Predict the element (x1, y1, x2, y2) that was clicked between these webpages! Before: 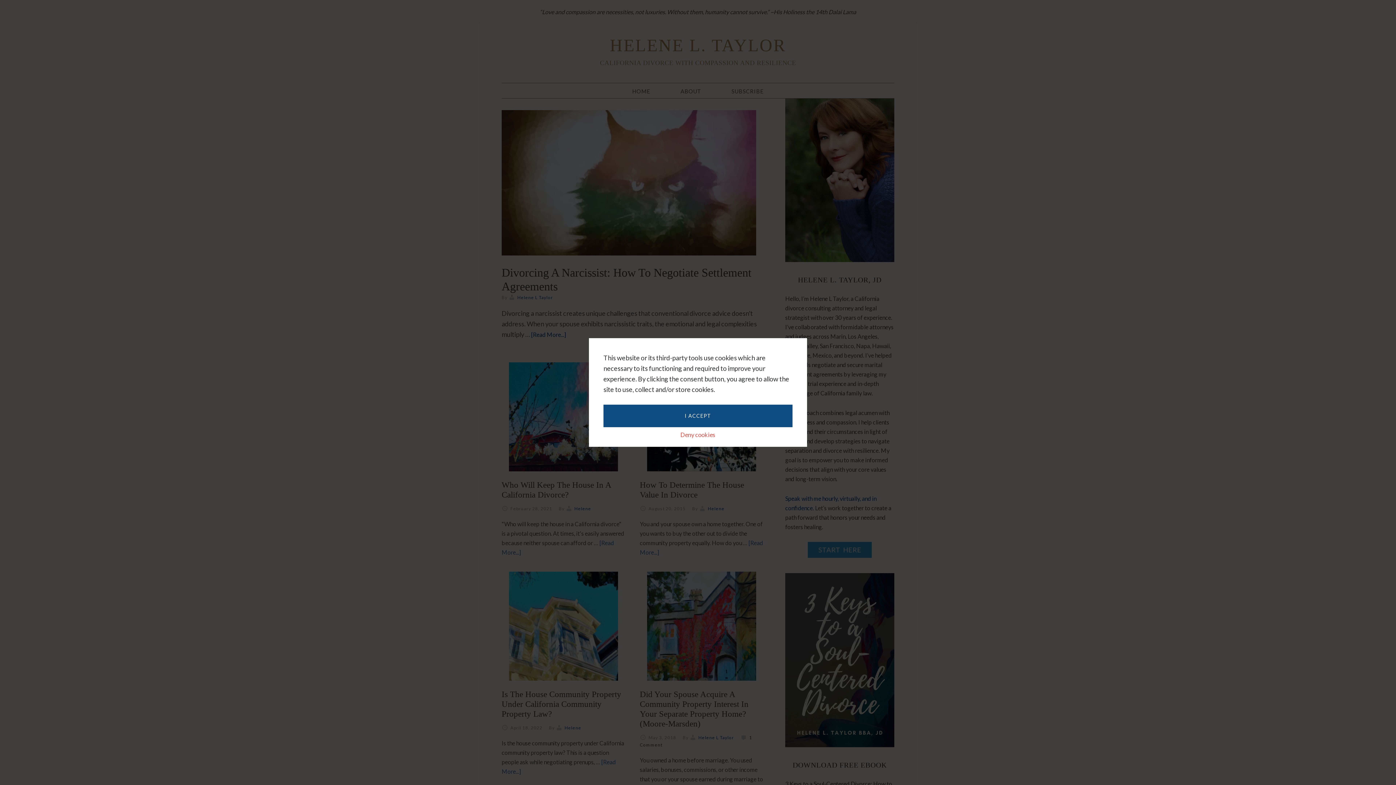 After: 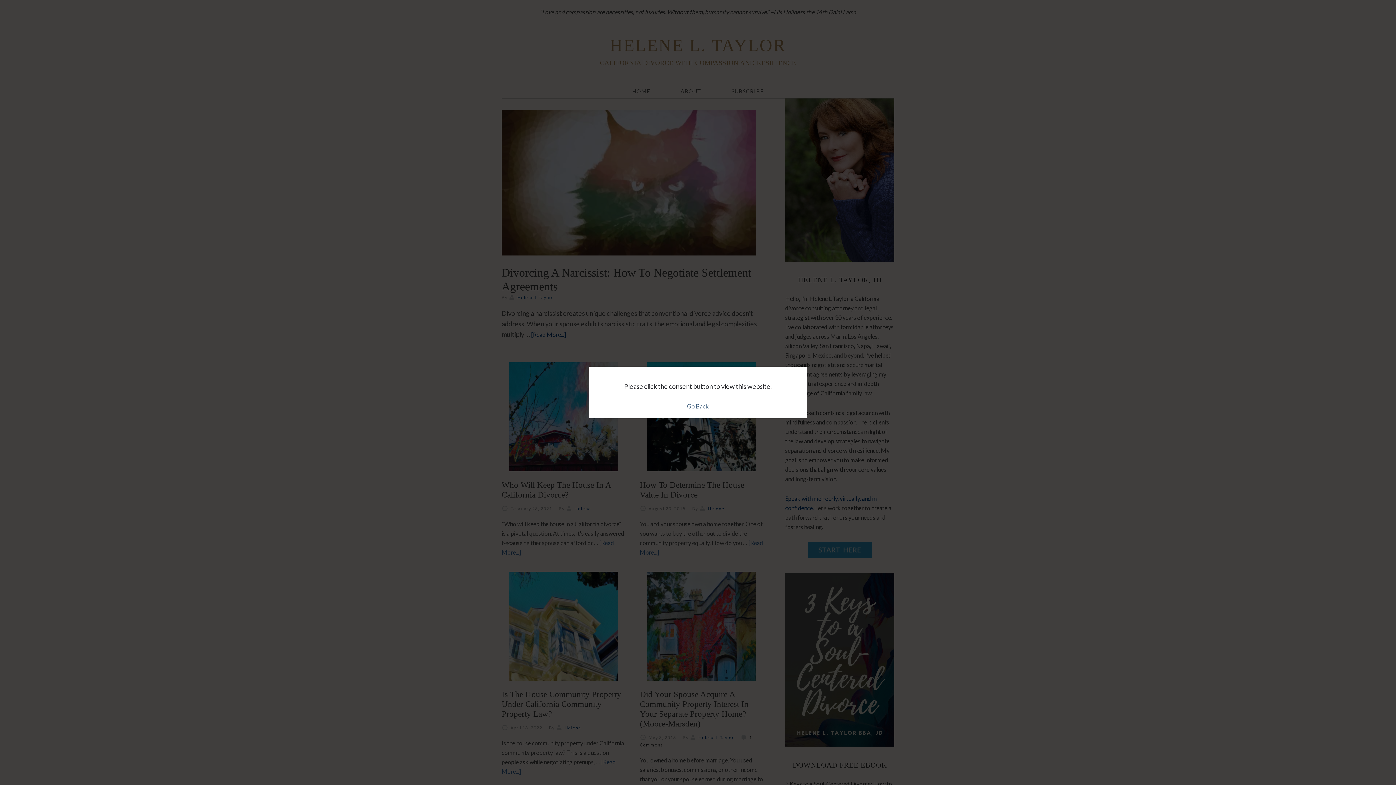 Action: label: Deny cookies bbox: (680, 431, 715, 438)